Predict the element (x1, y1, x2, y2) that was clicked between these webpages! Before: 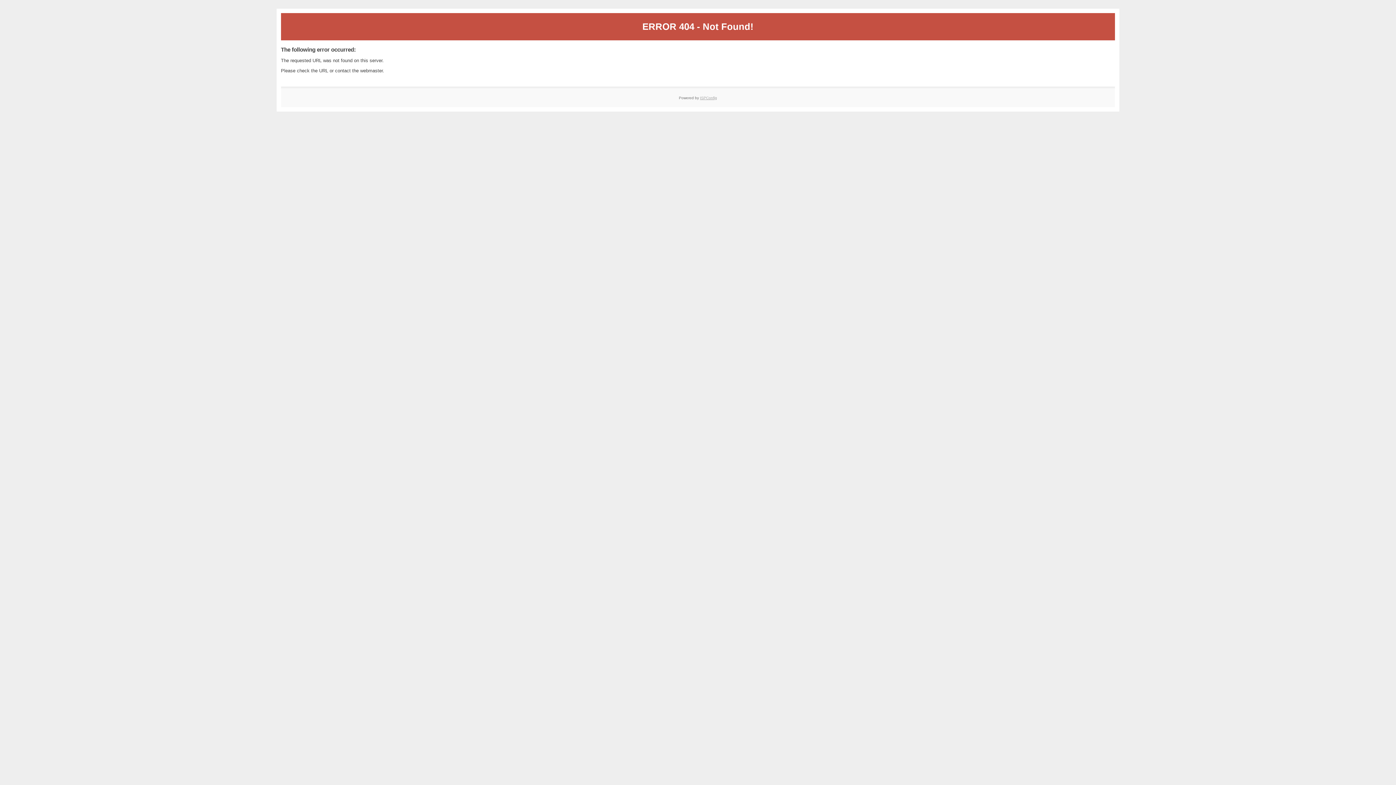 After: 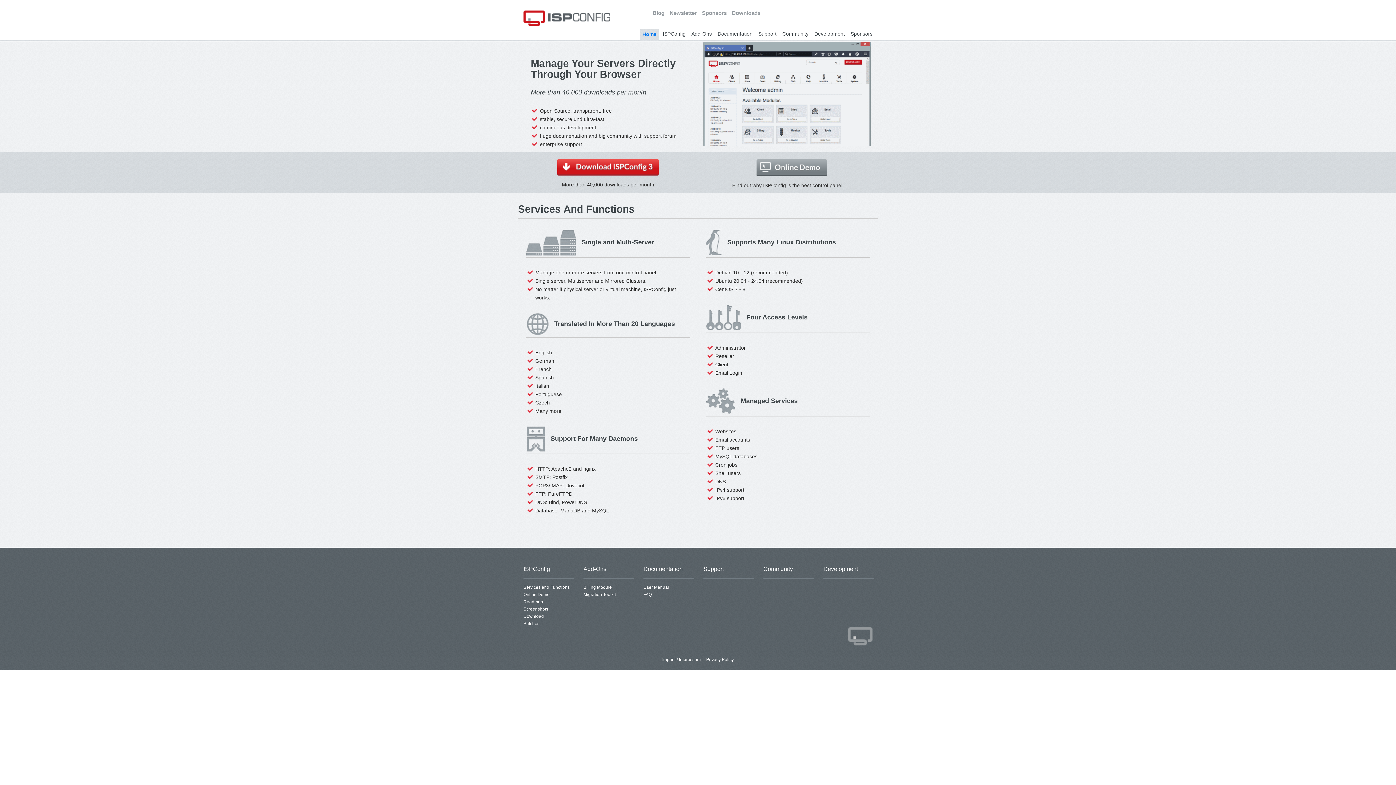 Action: bbox: (700, 95, 717, 99) label: ISPConfig